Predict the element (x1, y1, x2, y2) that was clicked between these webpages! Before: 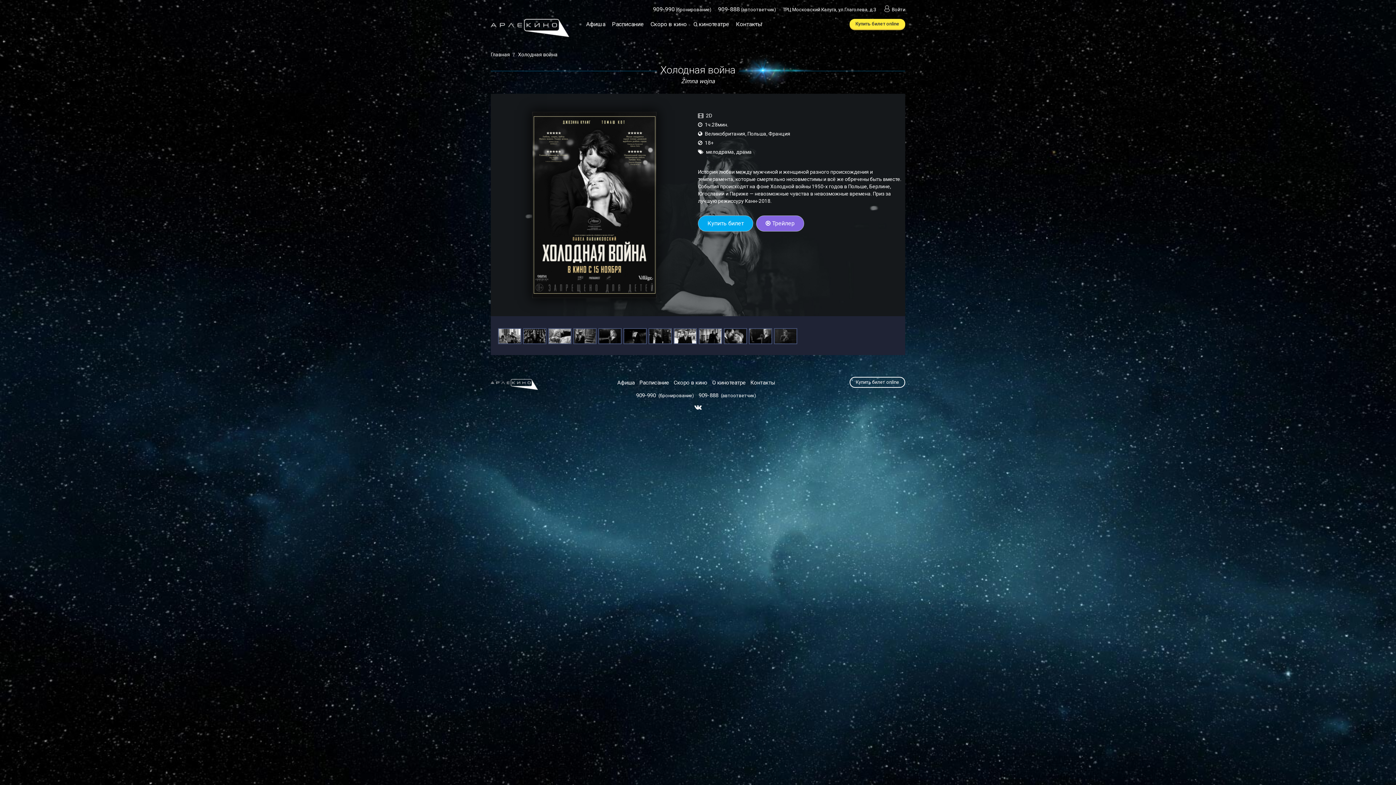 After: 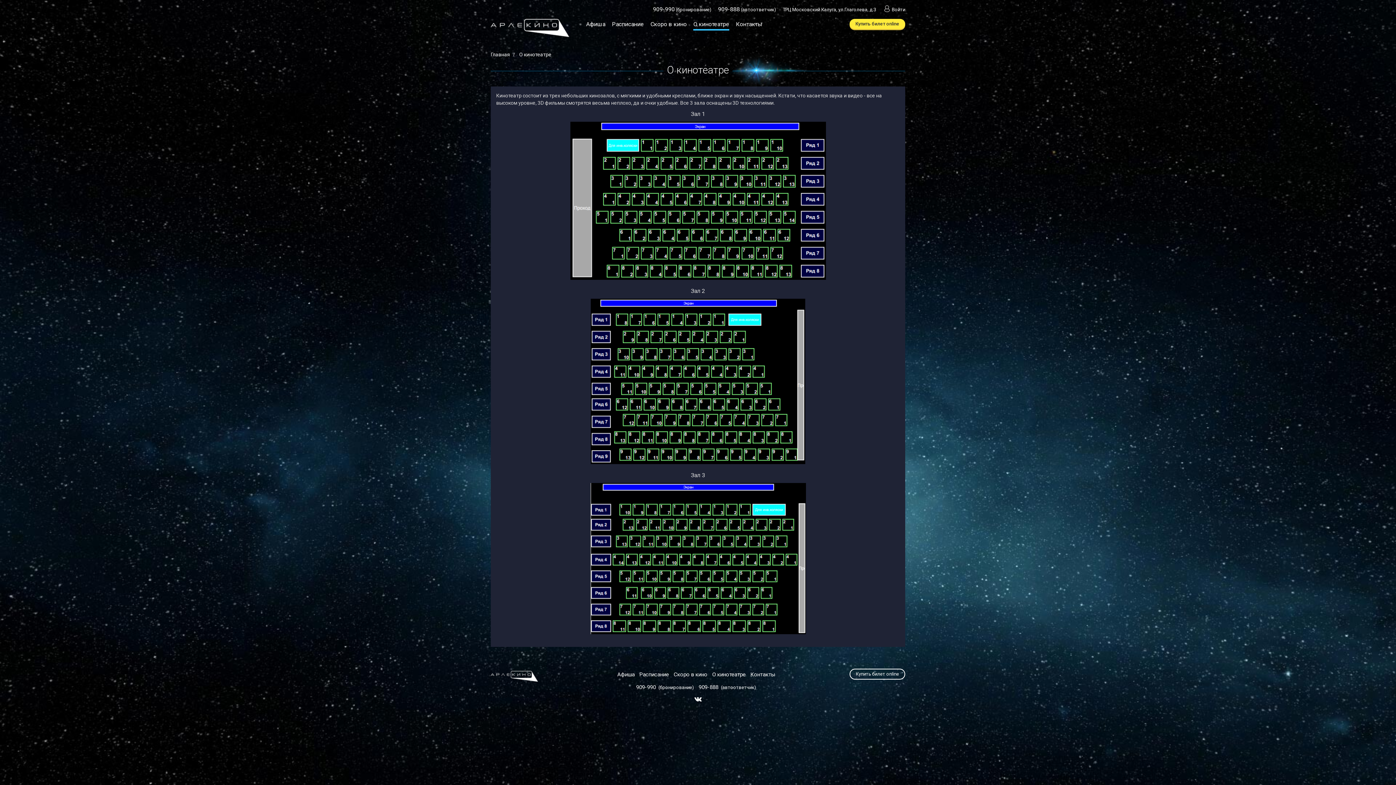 Action: bbox: (712, 379, 745, 387) label: О кинотеатре